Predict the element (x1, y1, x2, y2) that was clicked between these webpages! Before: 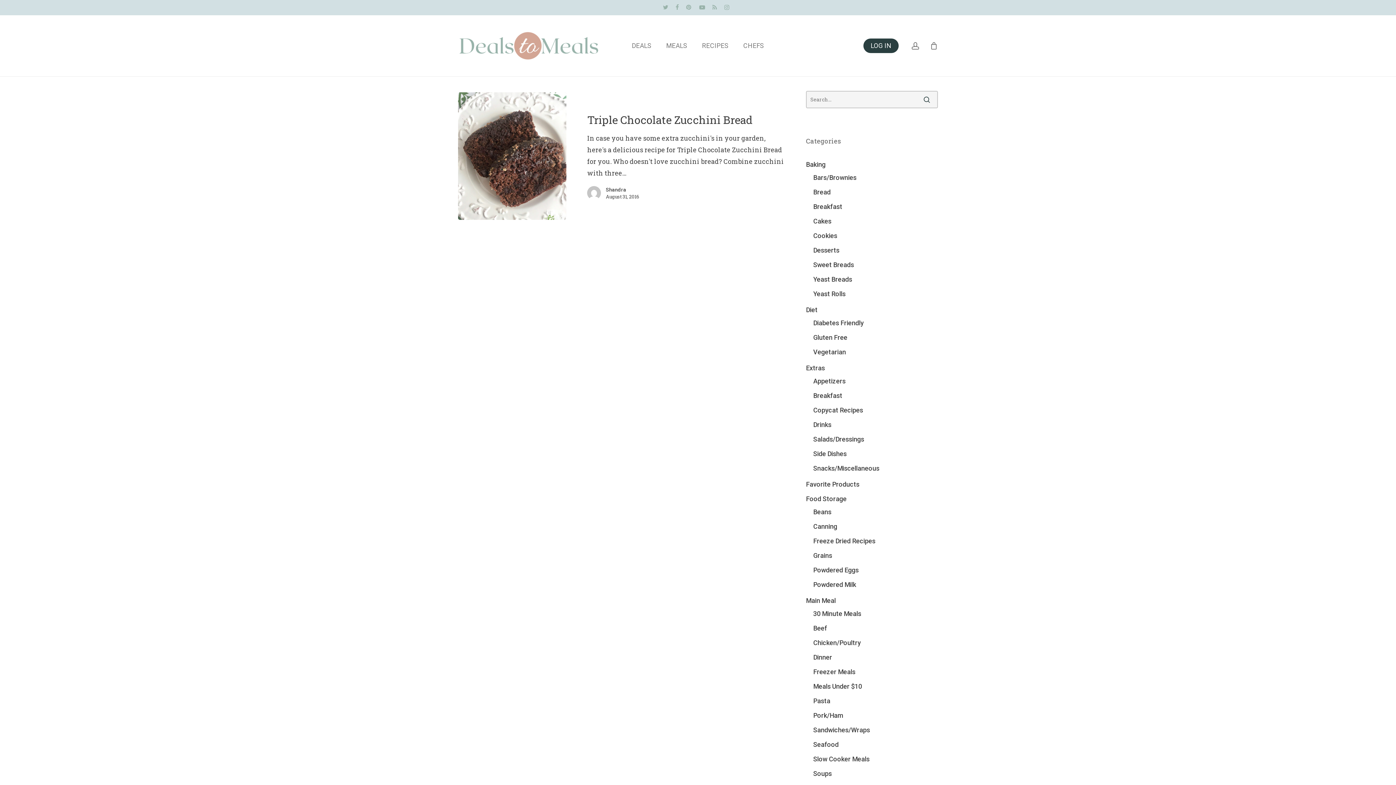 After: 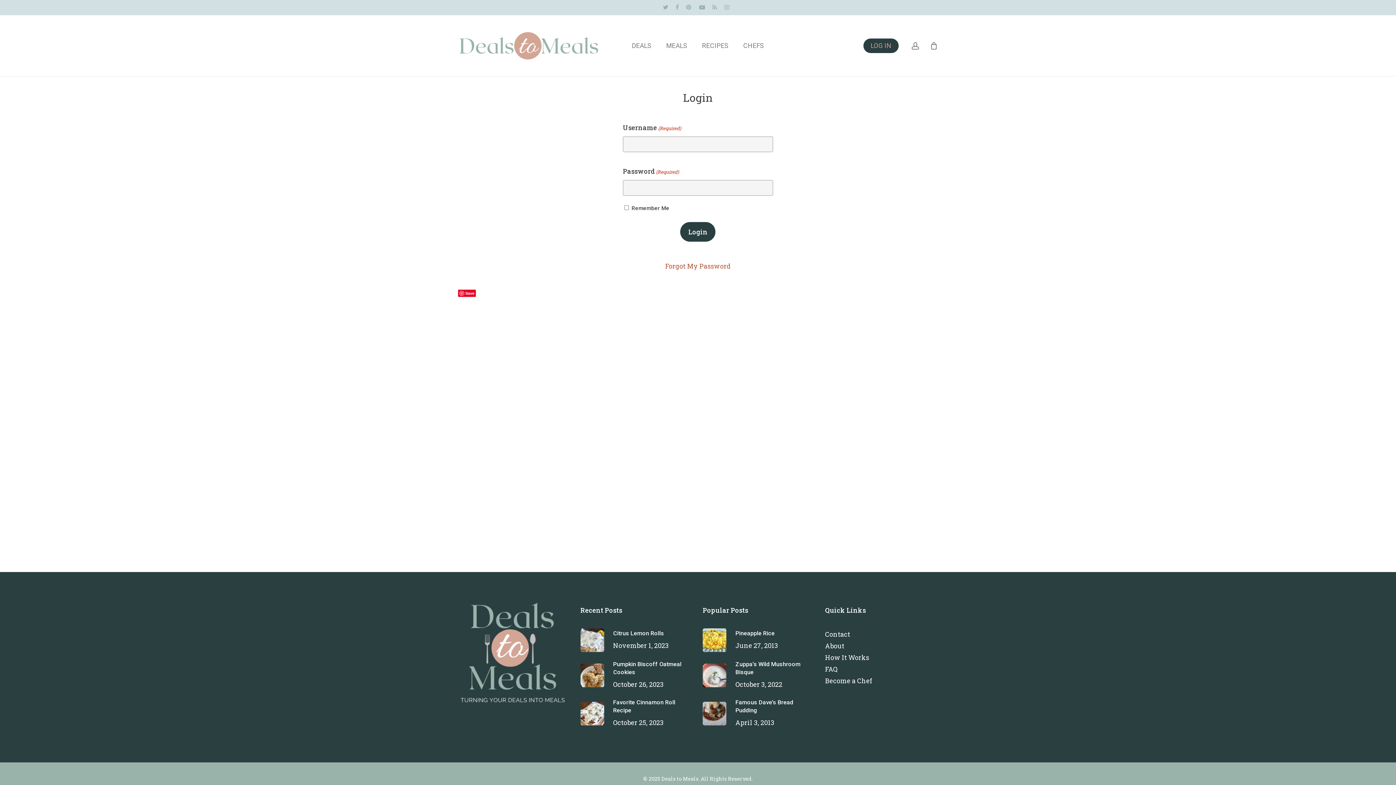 Action: label: LOG IN bbox: (863, 41, 898, 49)